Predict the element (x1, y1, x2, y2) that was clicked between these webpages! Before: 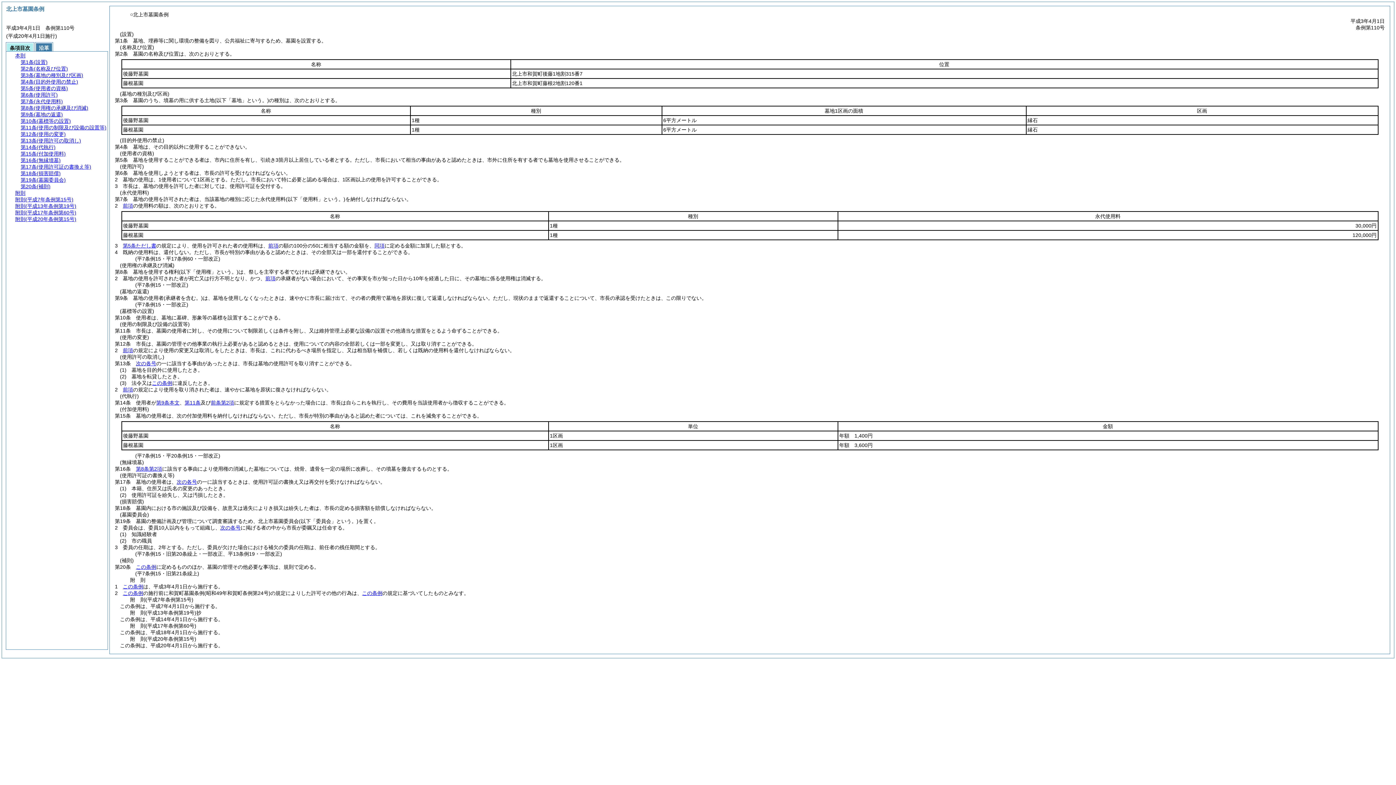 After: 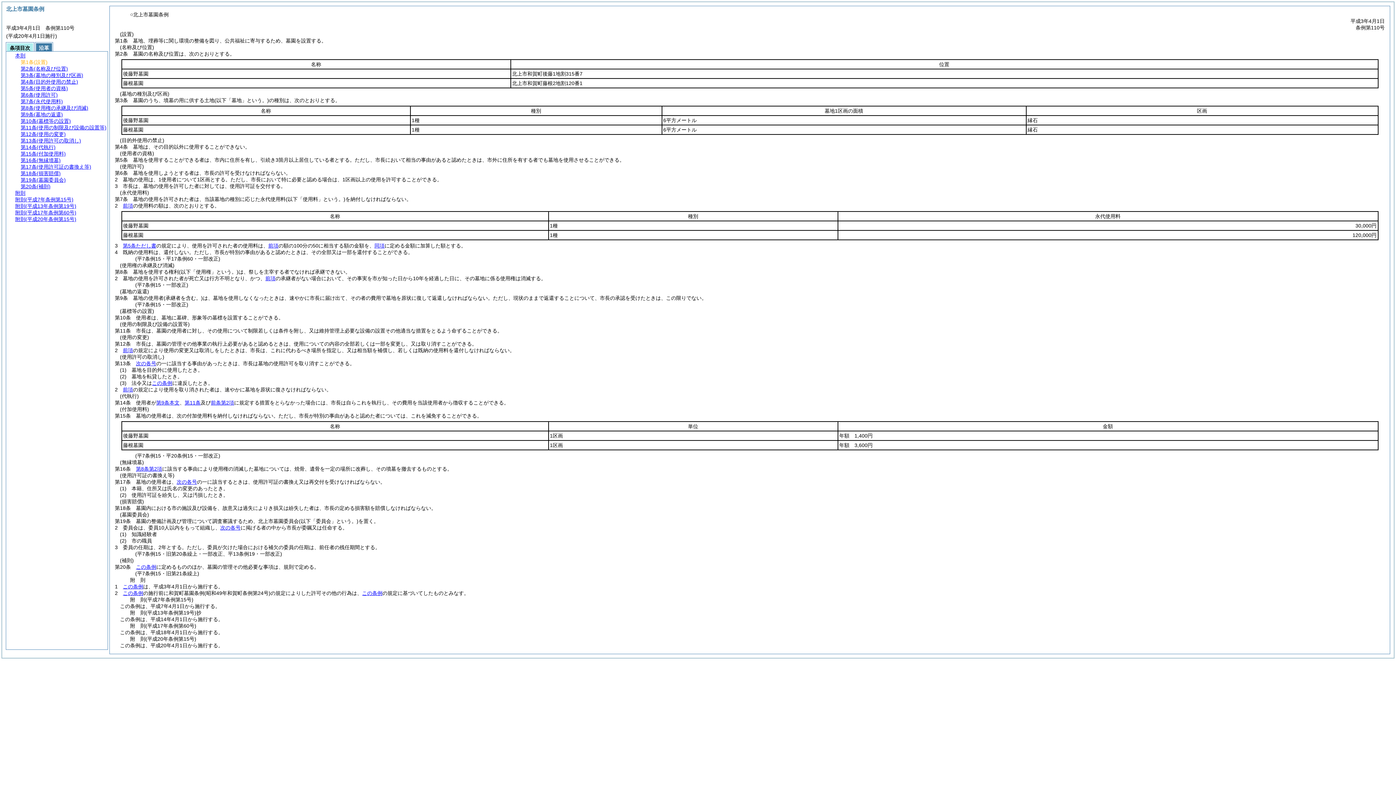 Action: label: 第1条(設置) bbox: (20, 59, 47, 65)